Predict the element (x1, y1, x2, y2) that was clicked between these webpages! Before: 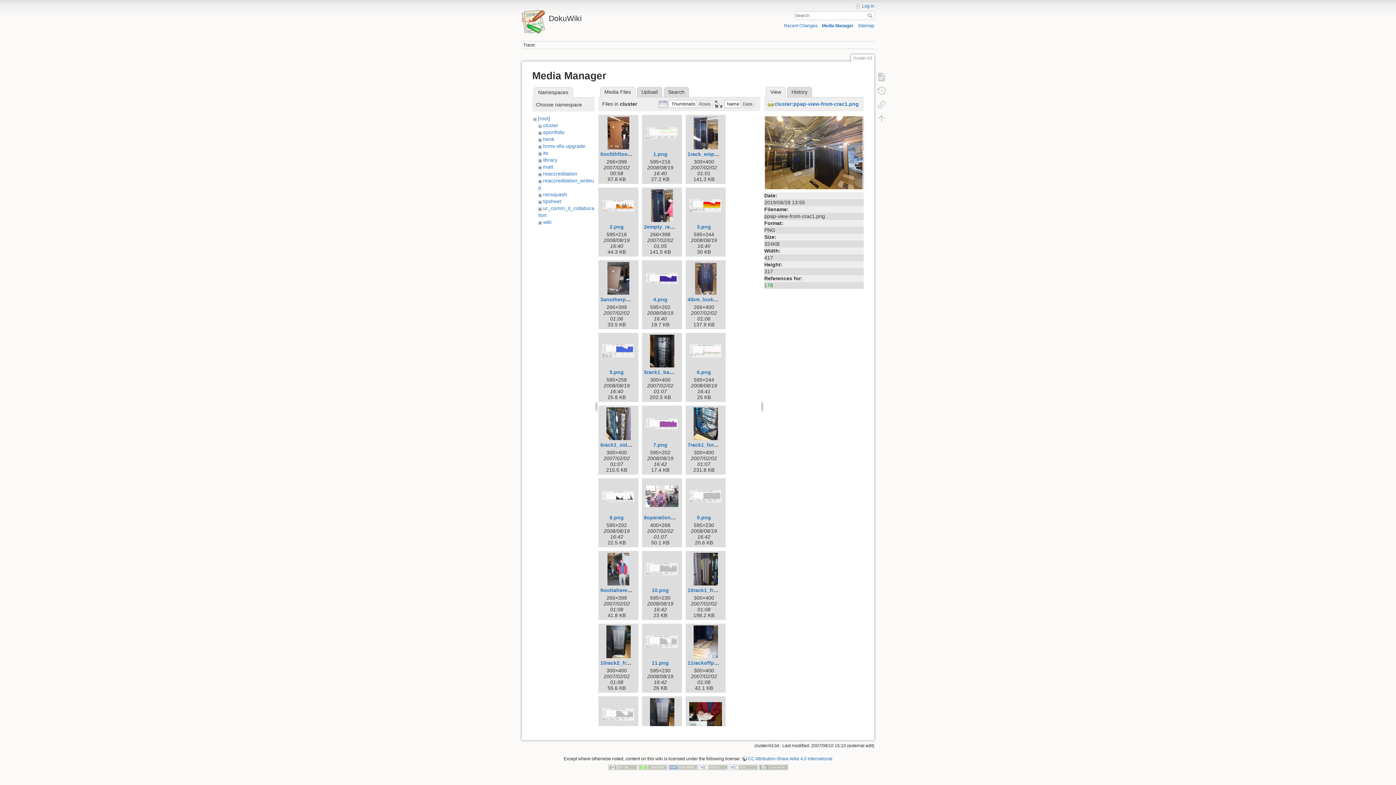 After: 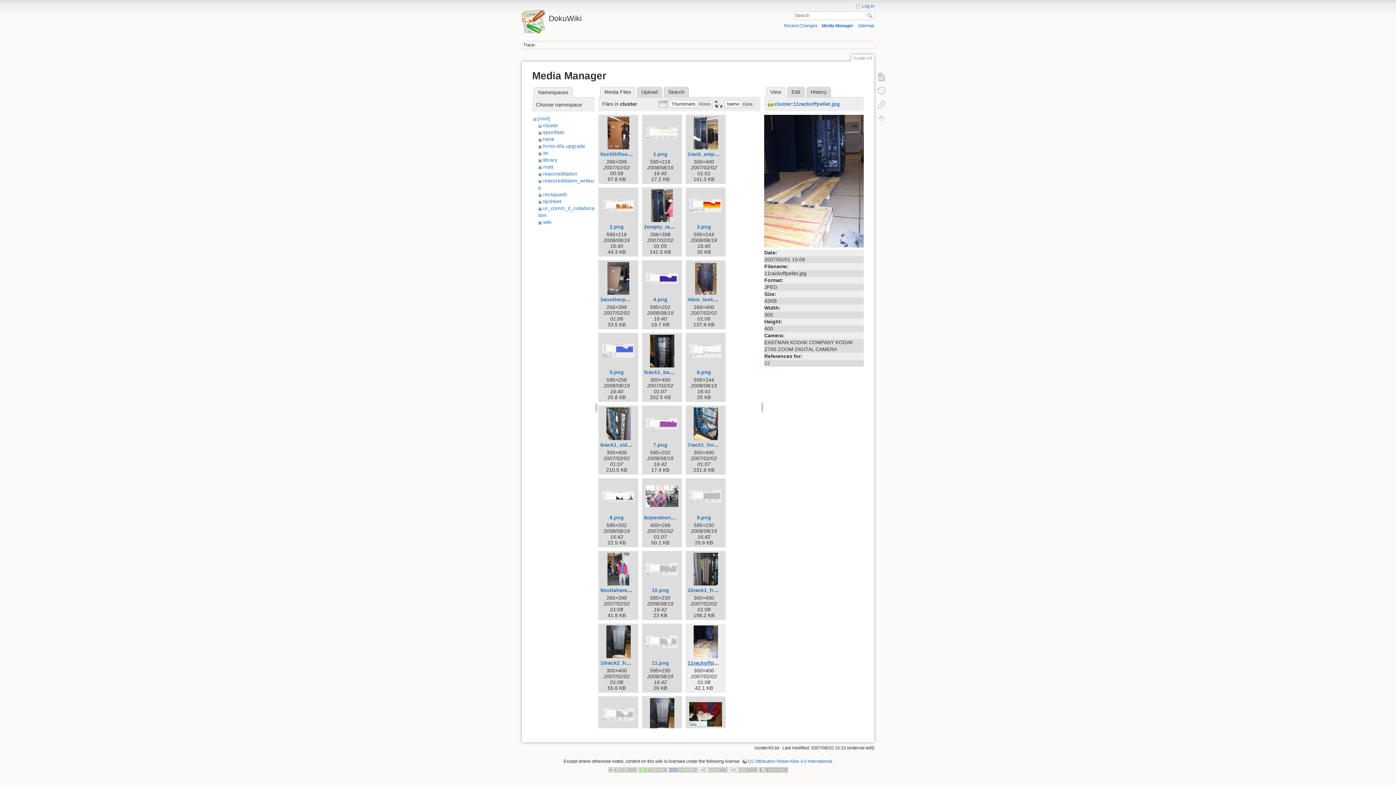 Action: label: 11rackoffpellet.jpg bbox: (687, 660, 734, 666)